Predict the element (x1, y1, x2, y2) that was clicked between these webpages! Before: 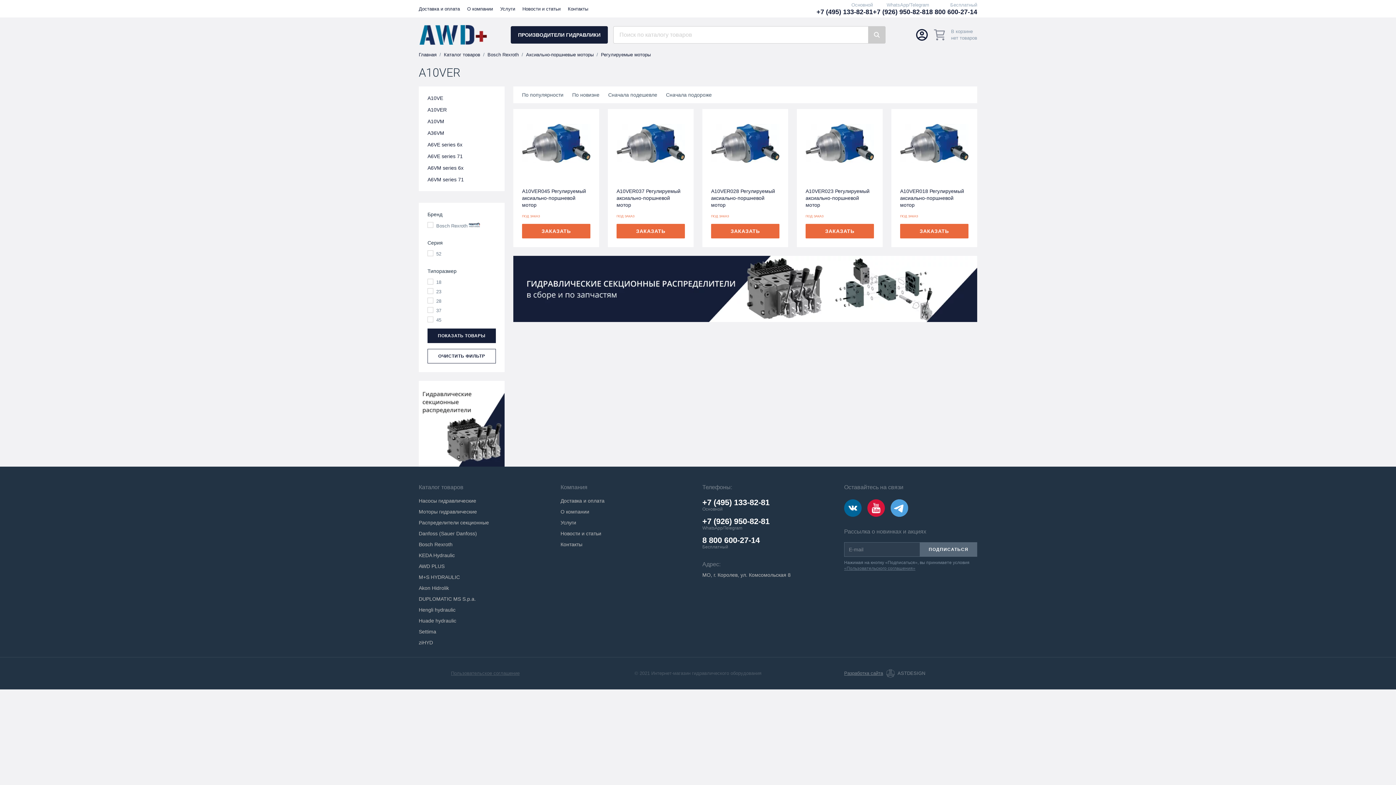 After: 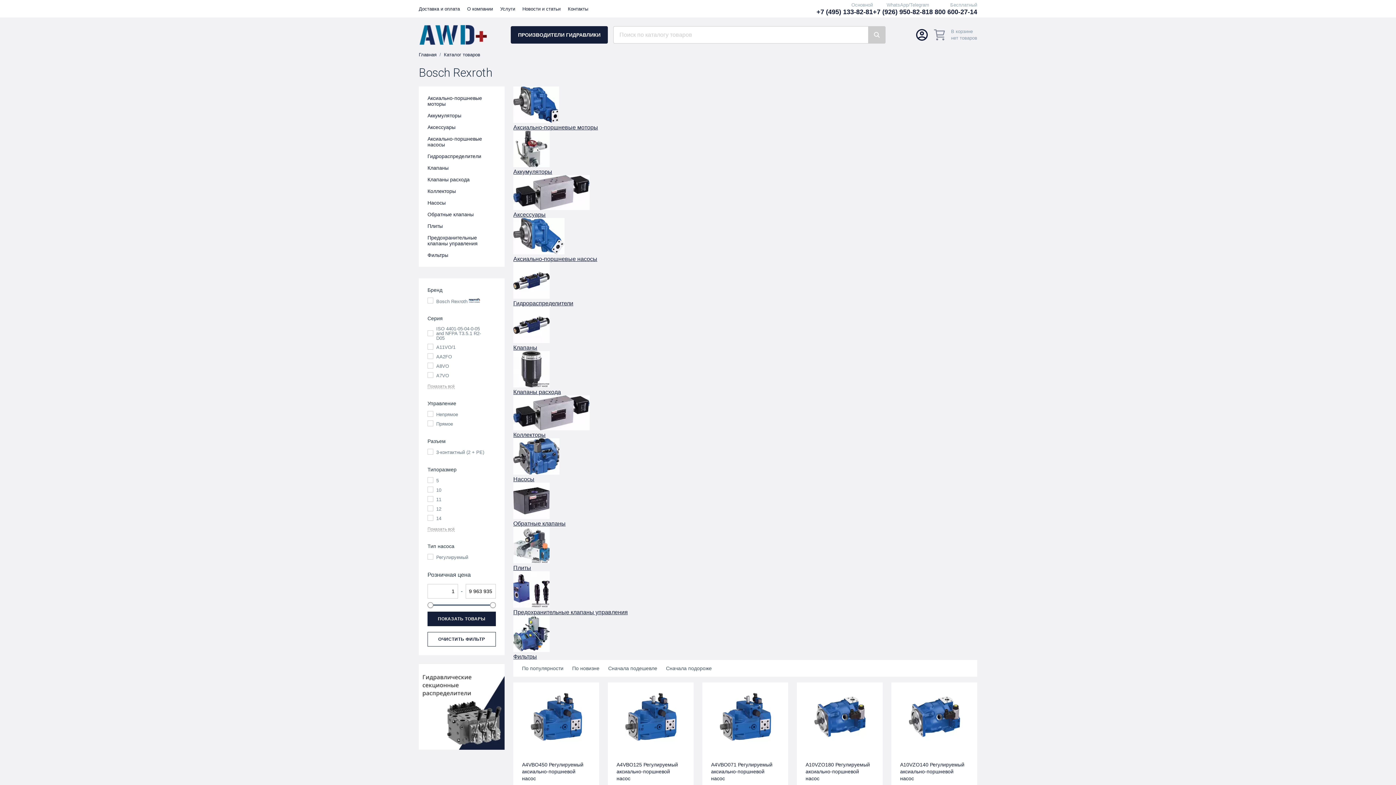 Action: bbox: (418, 541, 552, 547) label: Bosch Rexroth